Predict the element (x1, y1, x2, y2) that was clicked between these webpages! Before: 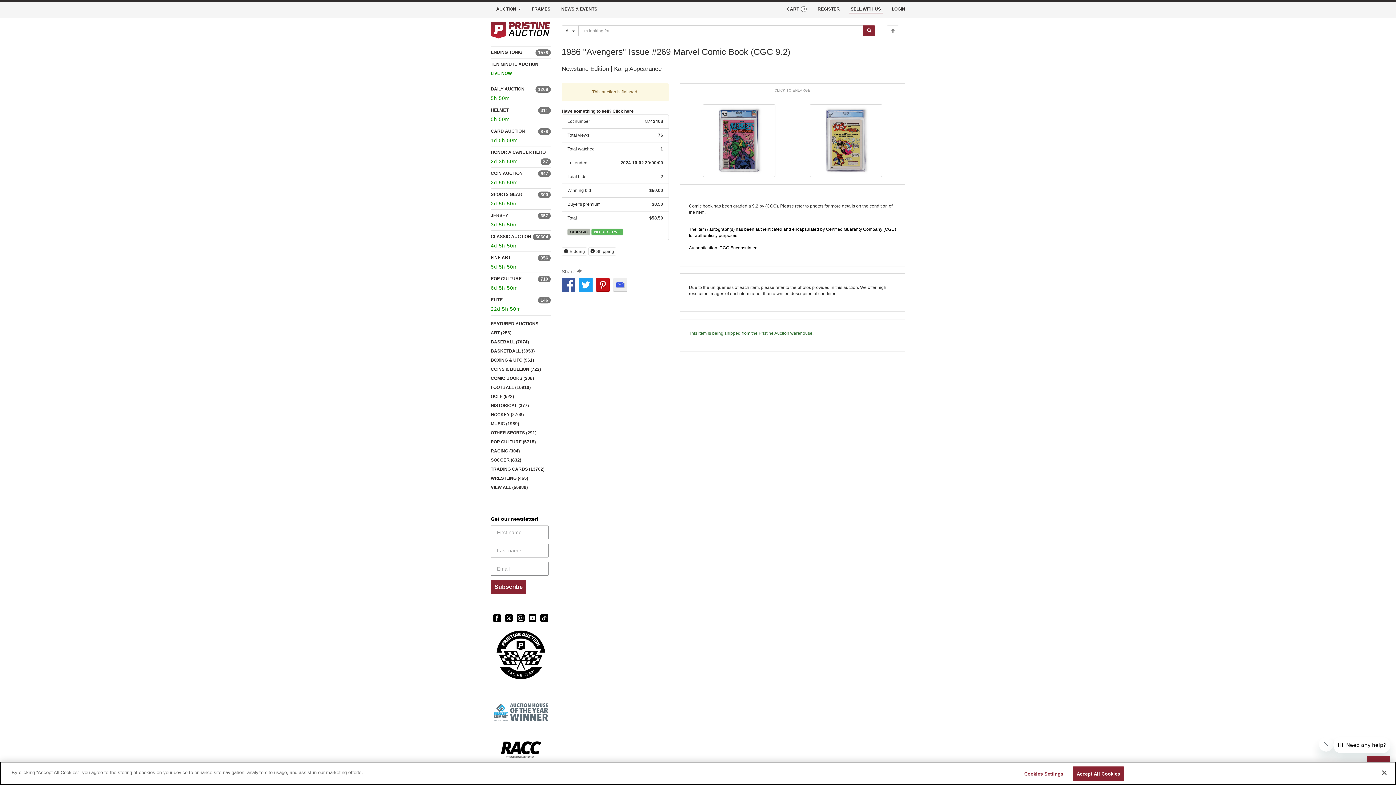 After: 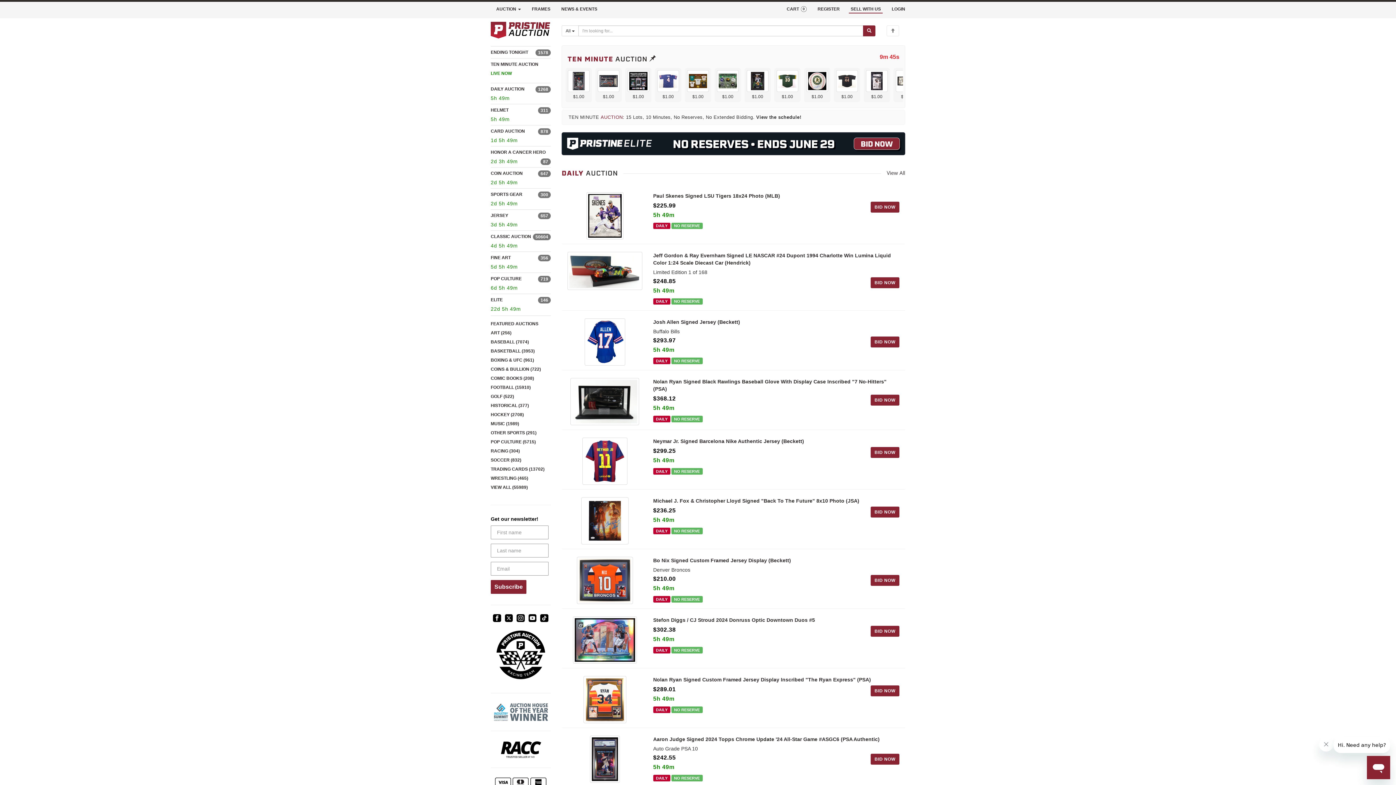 Action: bbox: (490, 21, 550, 38)